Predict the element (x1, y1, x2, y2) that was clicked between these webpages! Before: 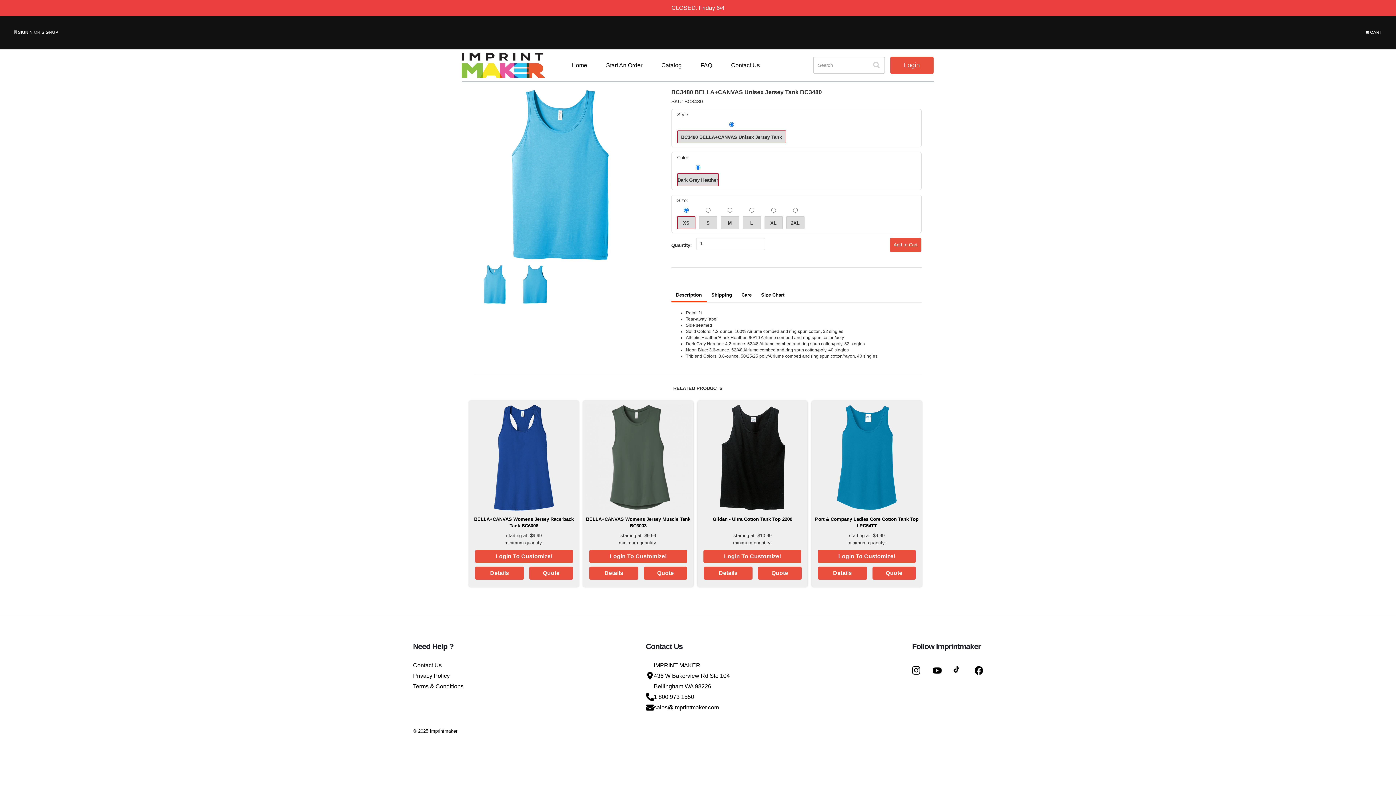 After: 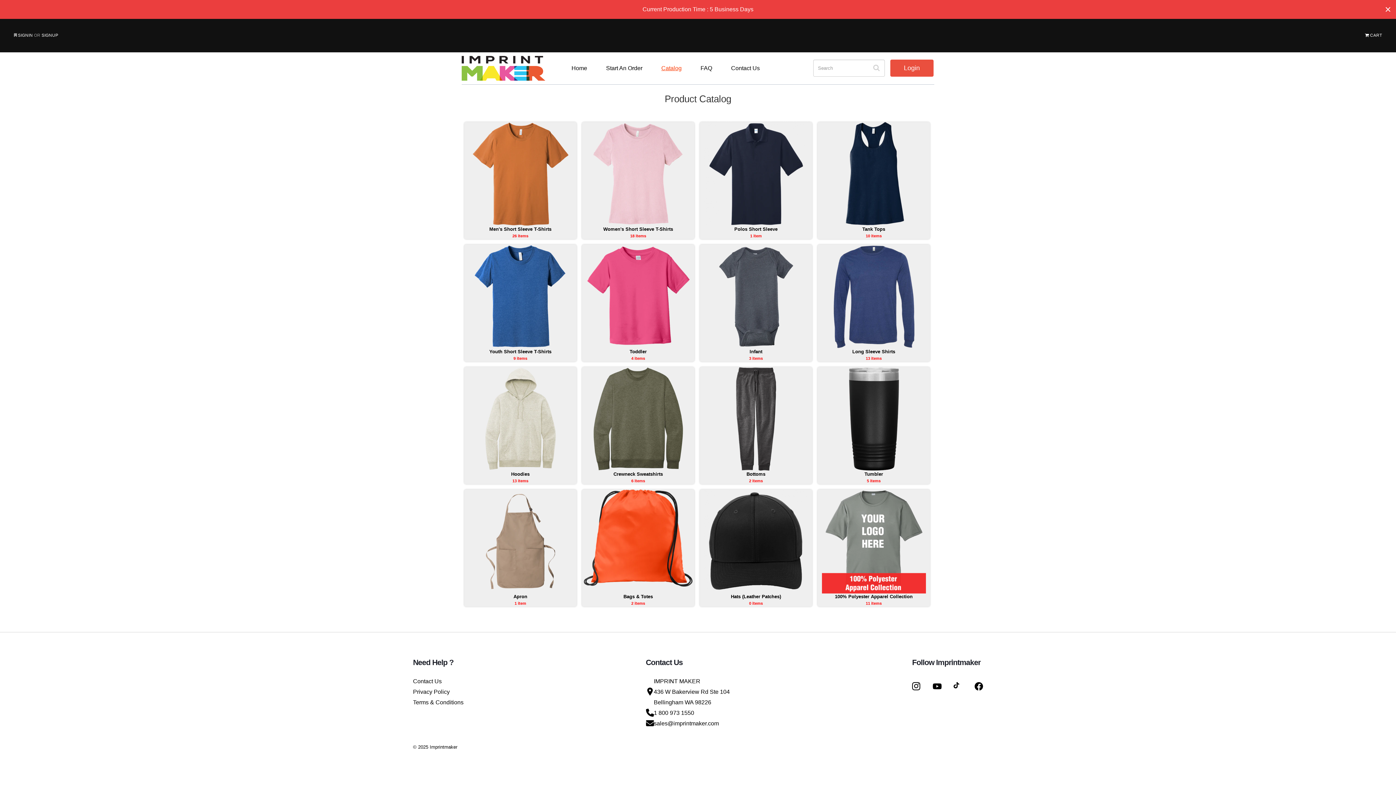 Action: bbox: (657, 50, 685, 80) label: Catalog